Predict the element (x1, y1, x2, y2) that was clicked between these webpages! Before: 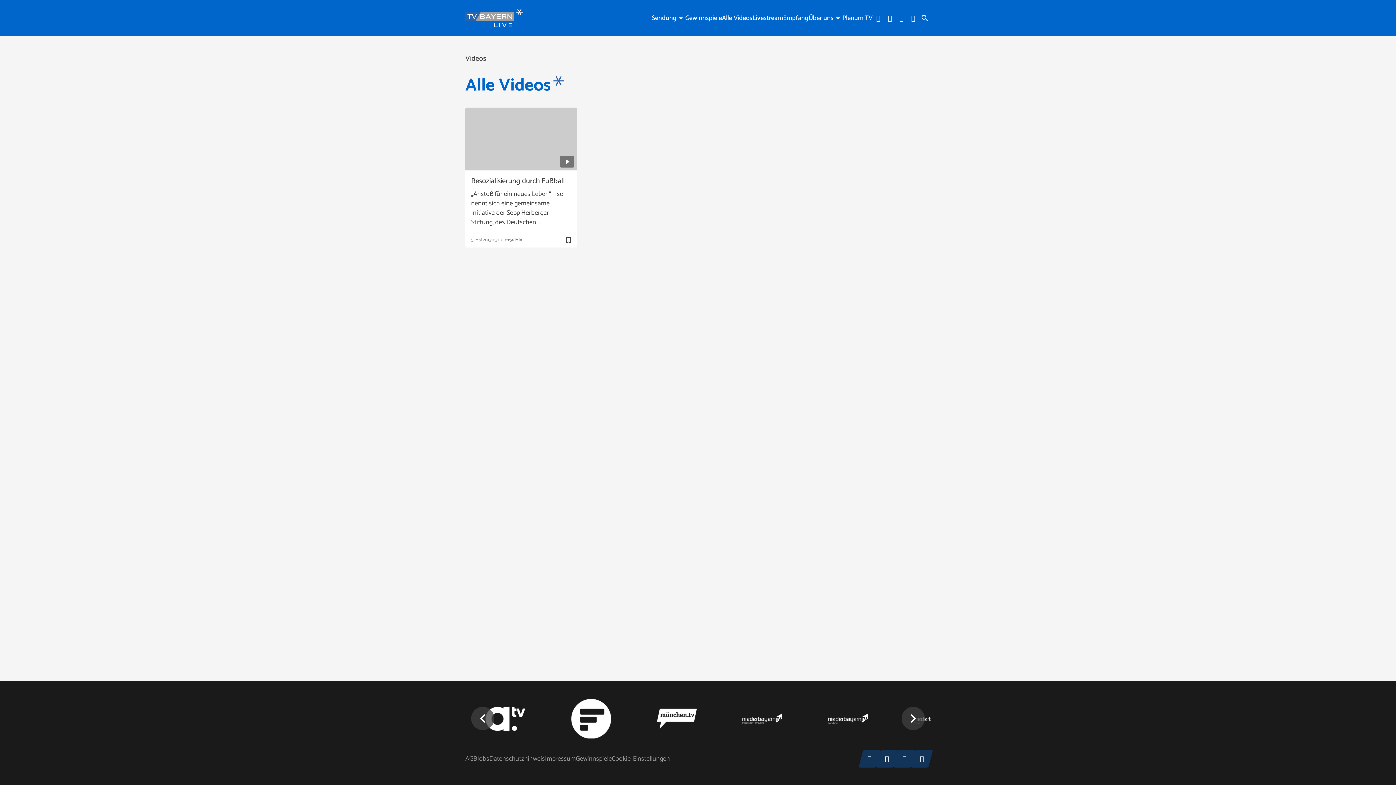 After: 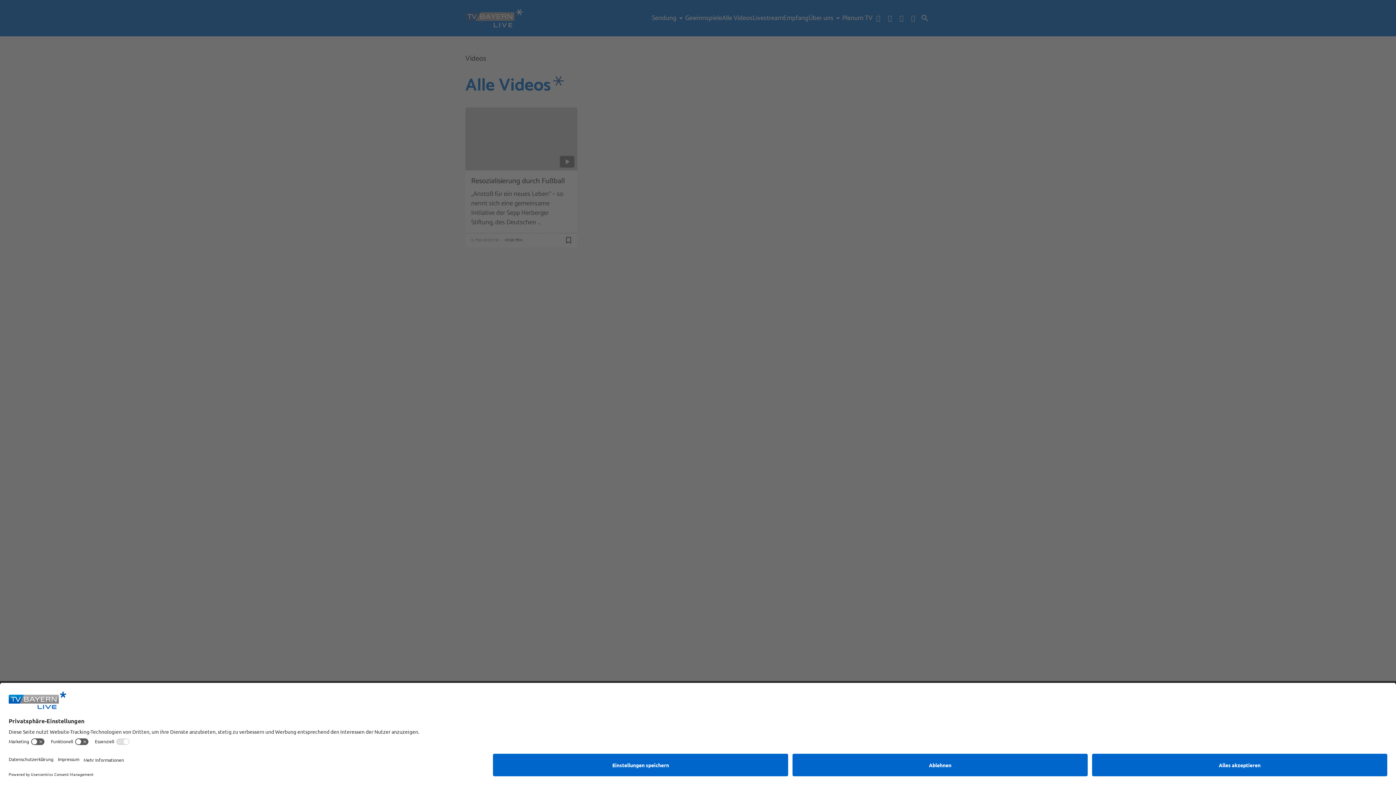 Action: bbox: (901, 707, 925, 730) label: Previous slide